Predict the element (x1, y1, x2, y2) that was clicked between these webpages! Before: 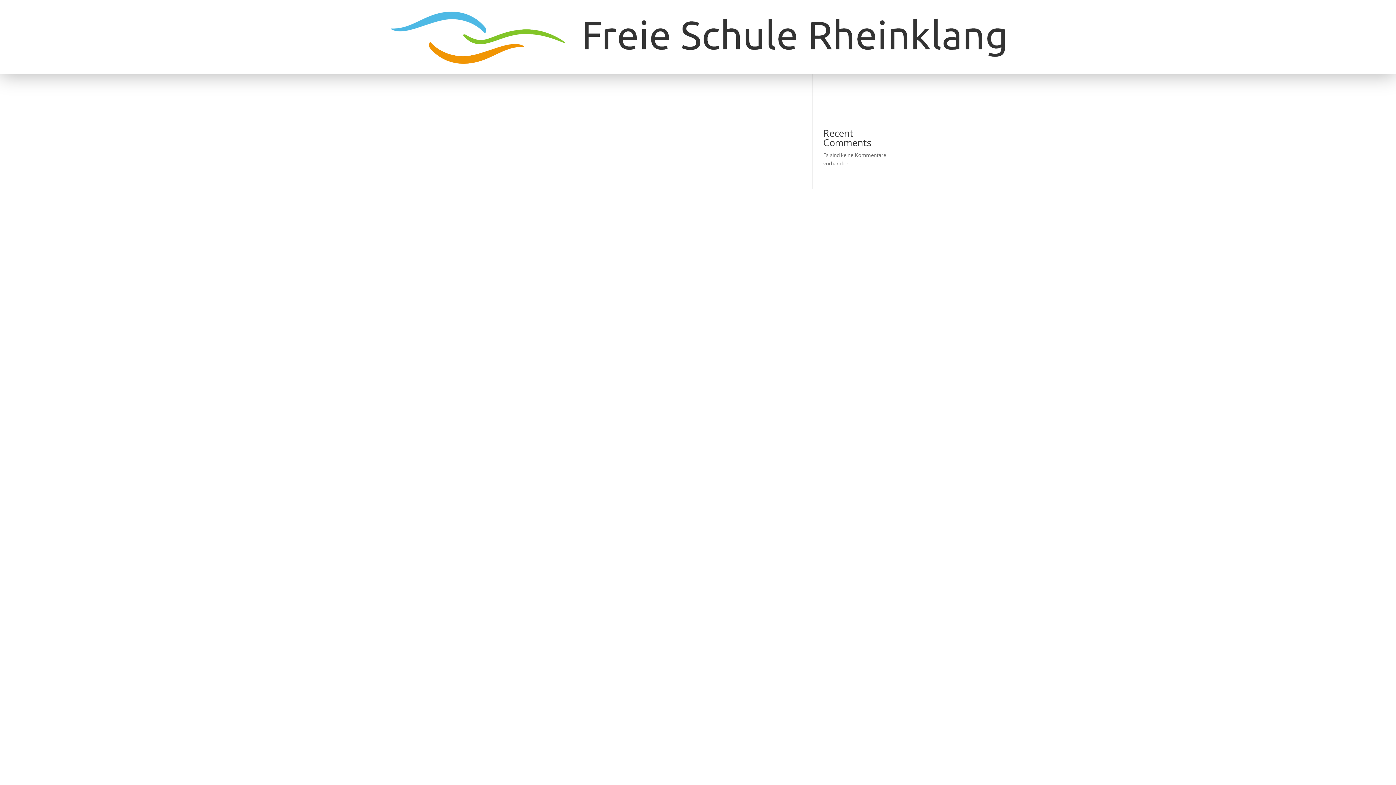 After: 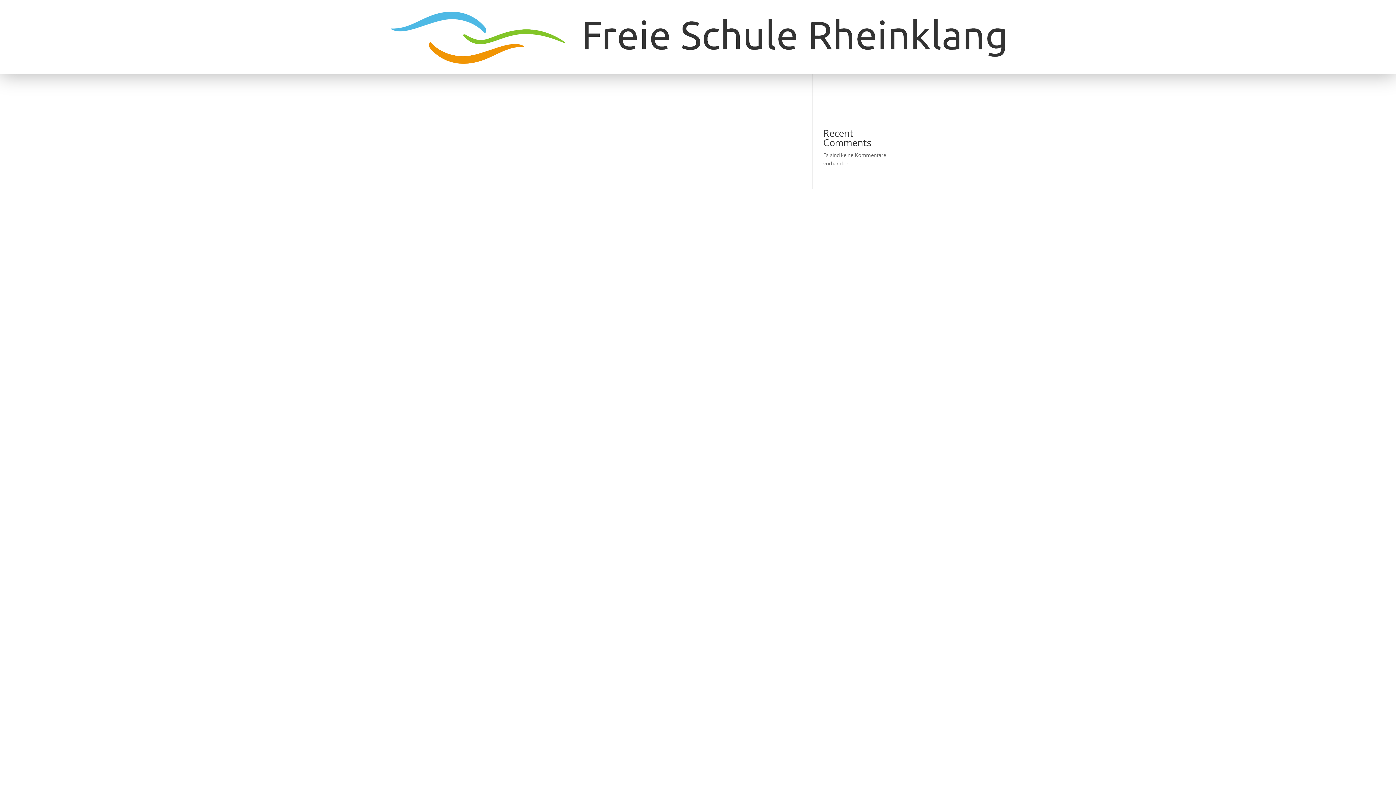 Action: label: Südkurier bbox: (823, 82, 845, 89)